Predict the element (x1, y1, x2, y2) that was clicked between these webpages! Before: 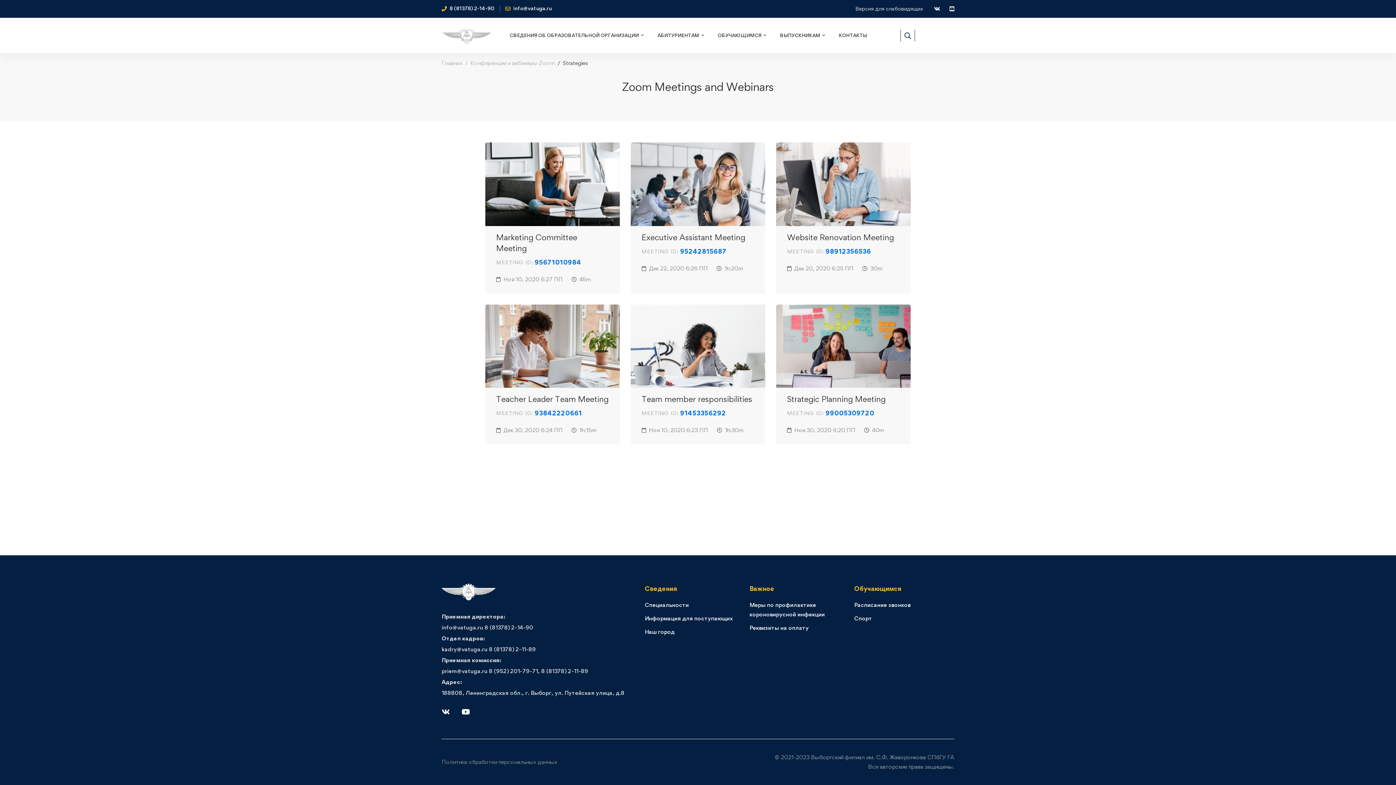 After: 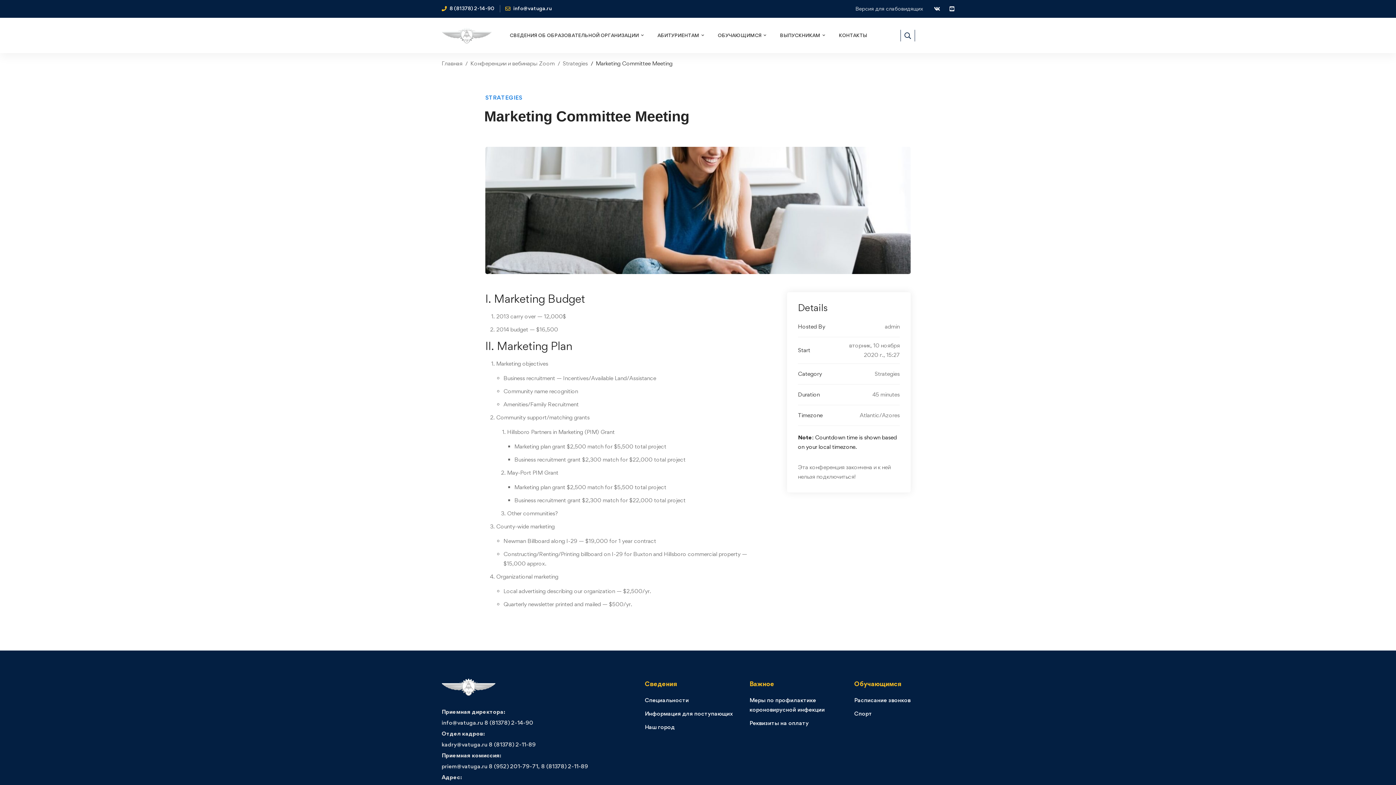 Action: label: Marketing Committee Meeting
MEETING ID:
95671010984
 Ноя 10, 2020 6:27 ПП  45m bbox: (485, 142, 620, 293)